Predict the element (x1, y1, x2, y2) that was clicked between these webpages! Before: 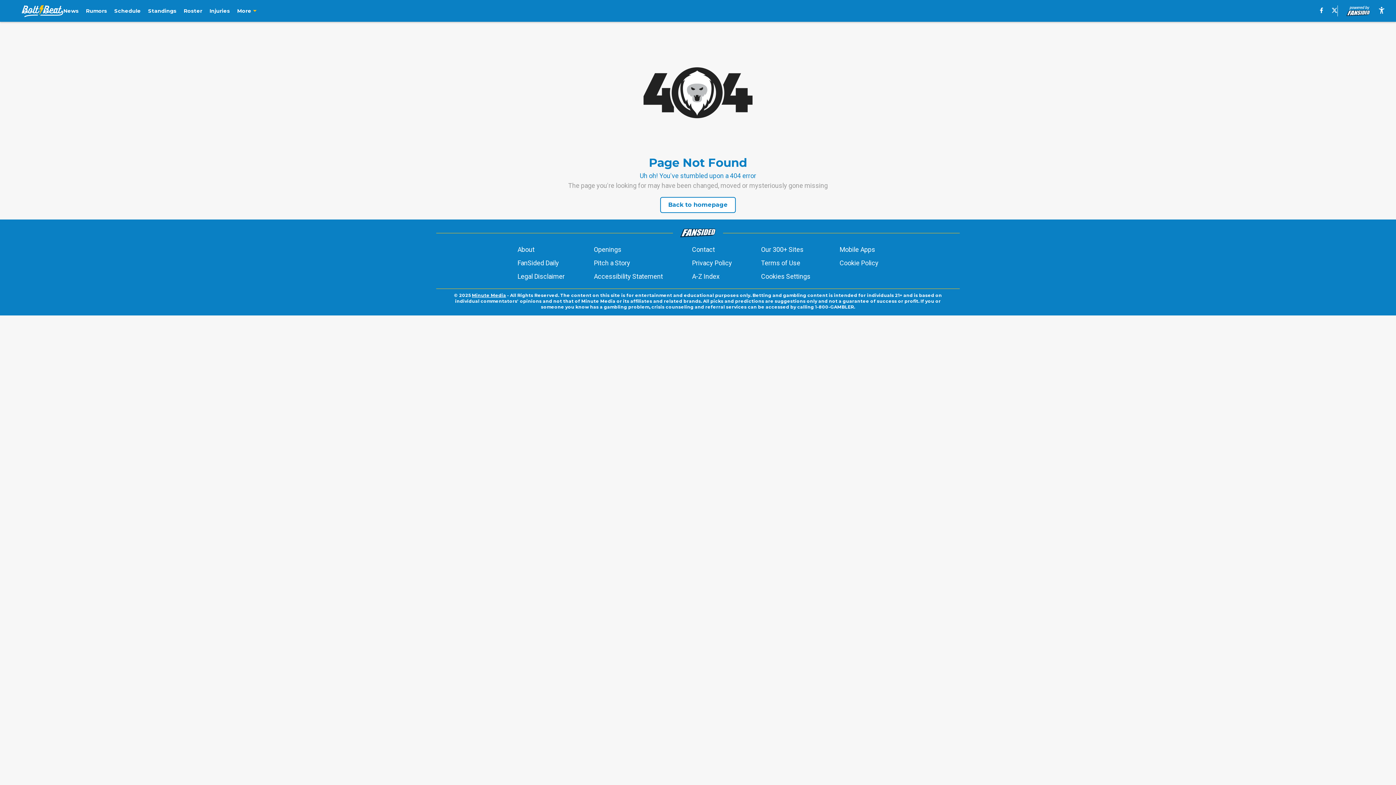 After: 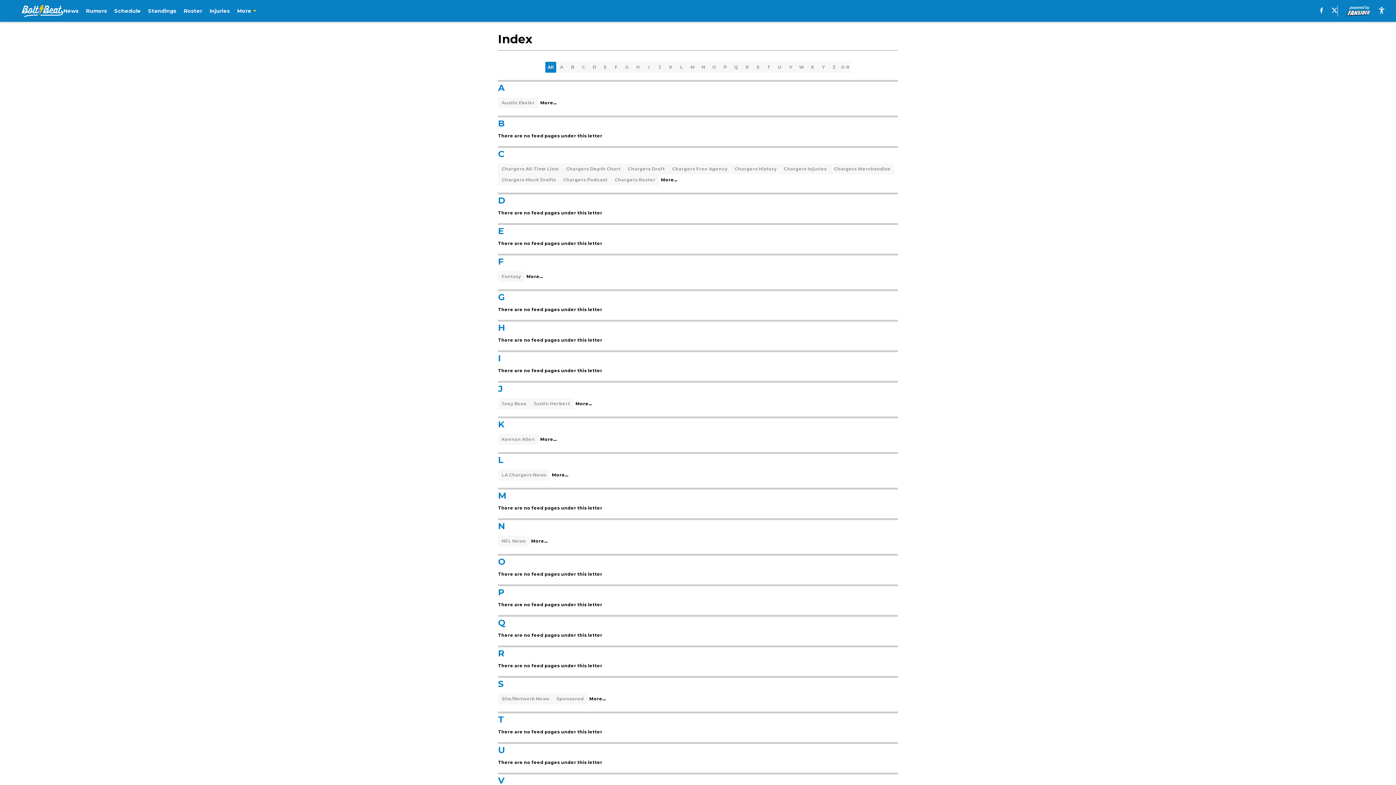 Action: label: A-Z Index bbox: (692, 271, 719, 281)